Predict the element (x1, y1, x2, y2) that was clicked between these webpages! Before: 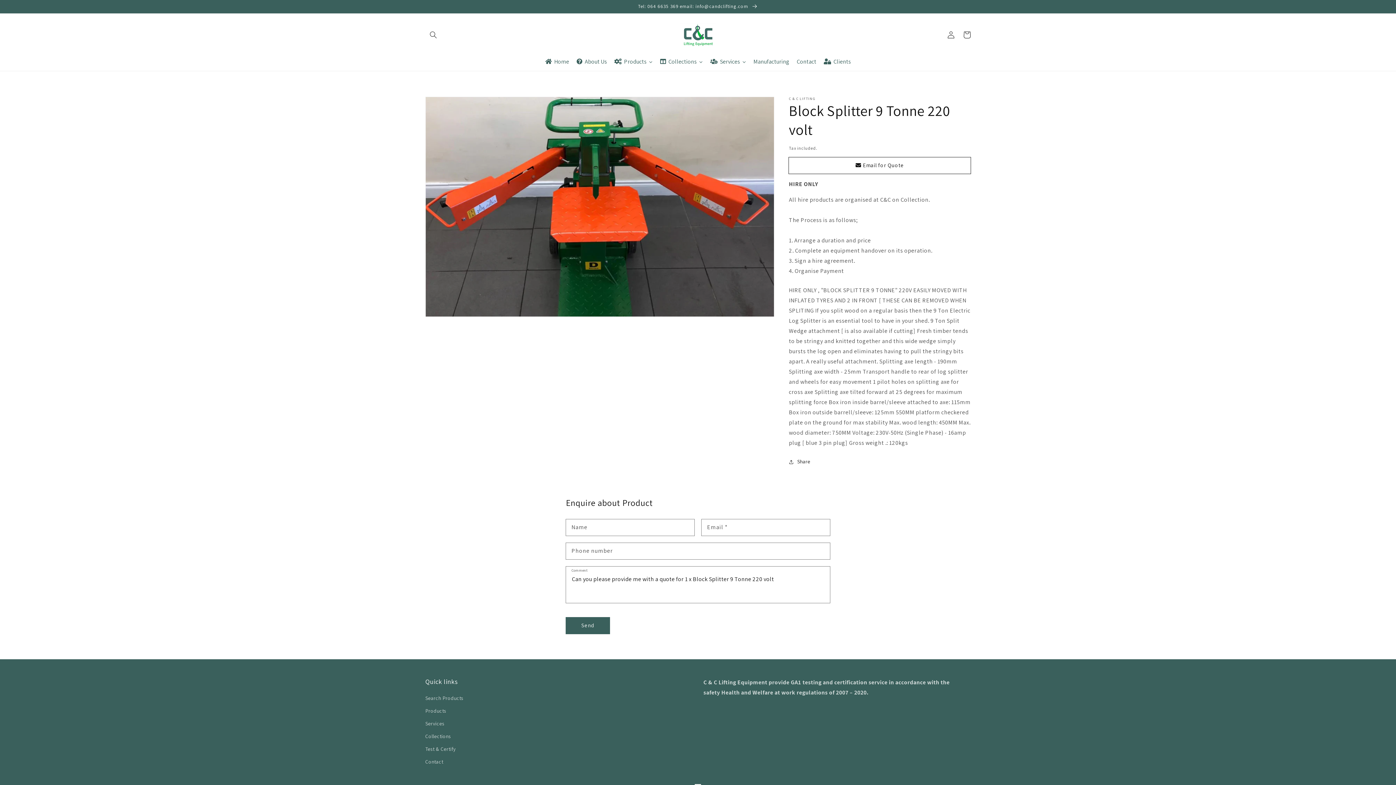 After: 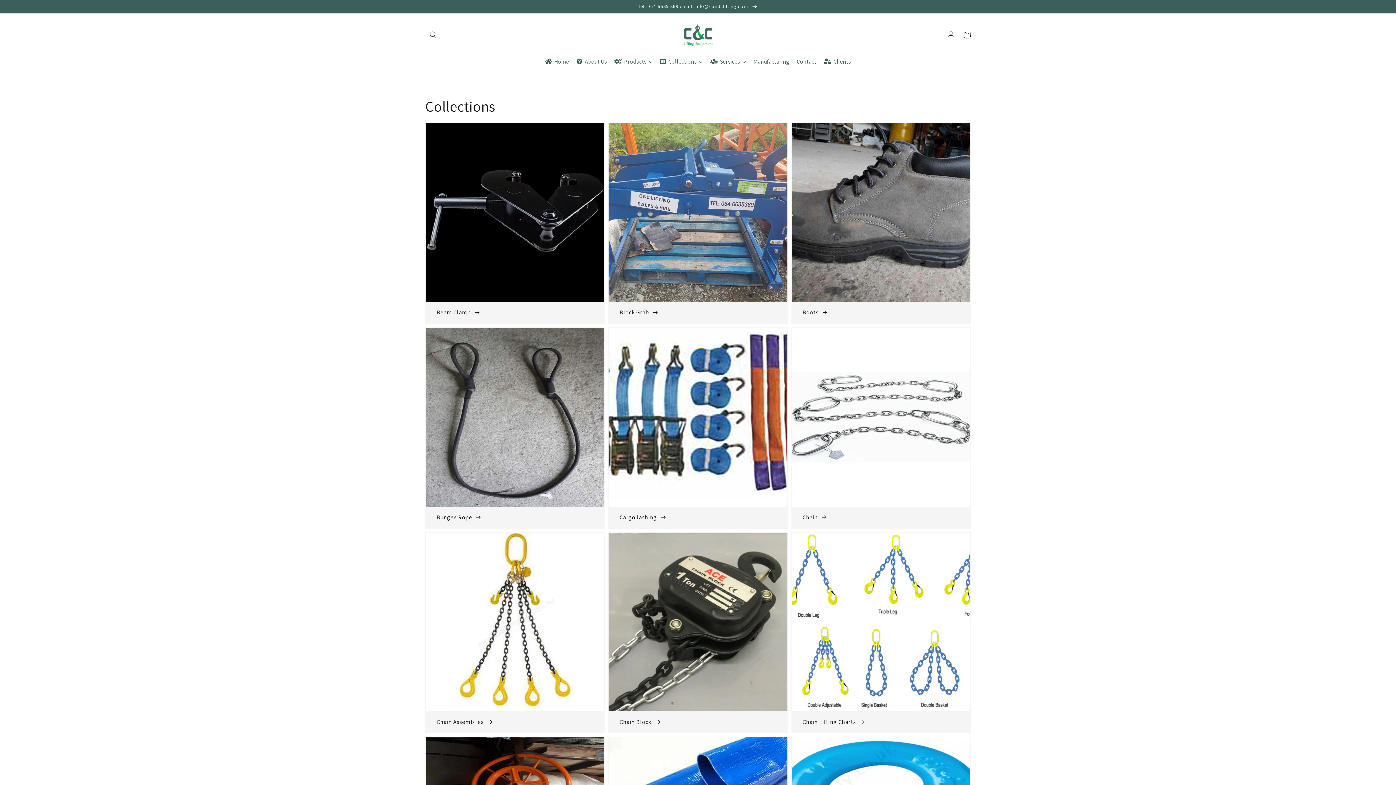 Action: label: Collections bbox: (425, 730, 451, 743)